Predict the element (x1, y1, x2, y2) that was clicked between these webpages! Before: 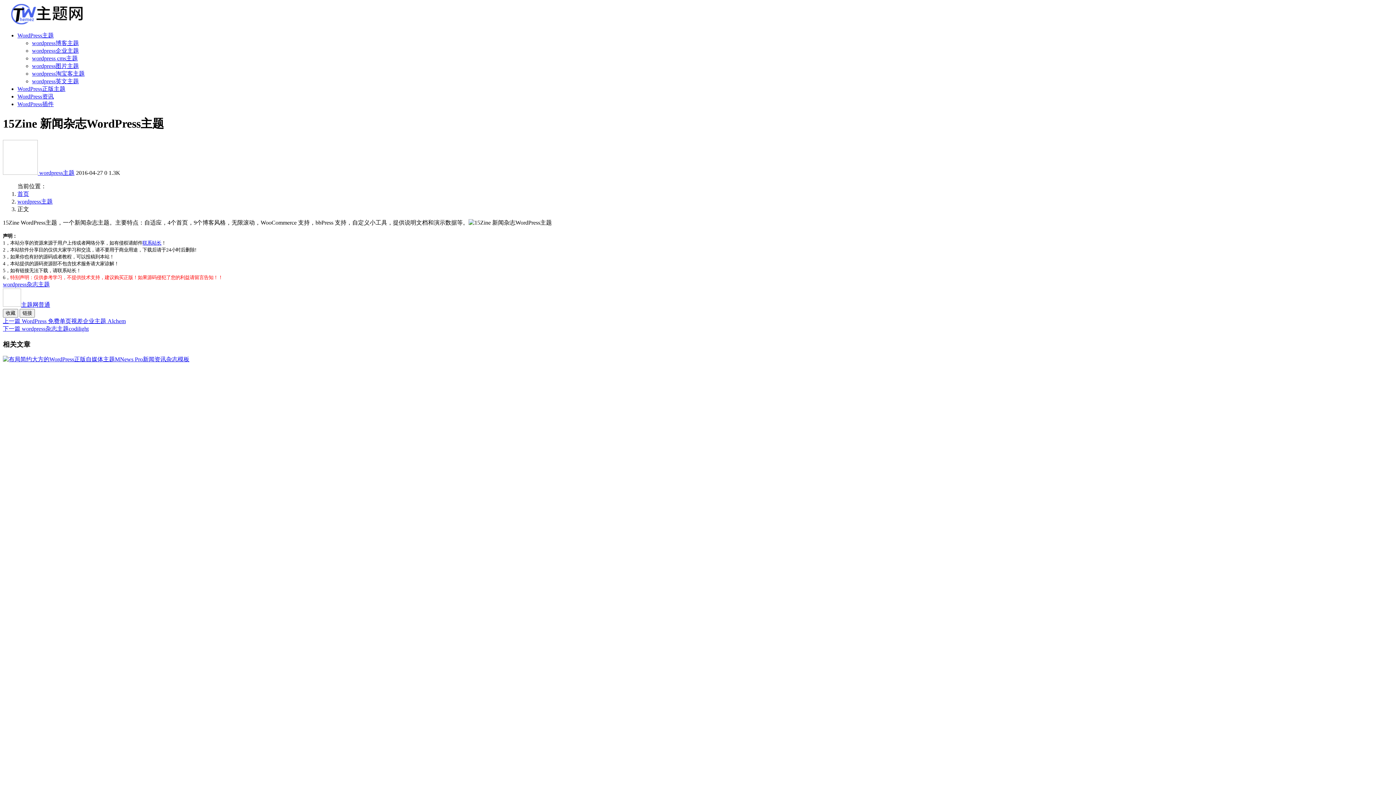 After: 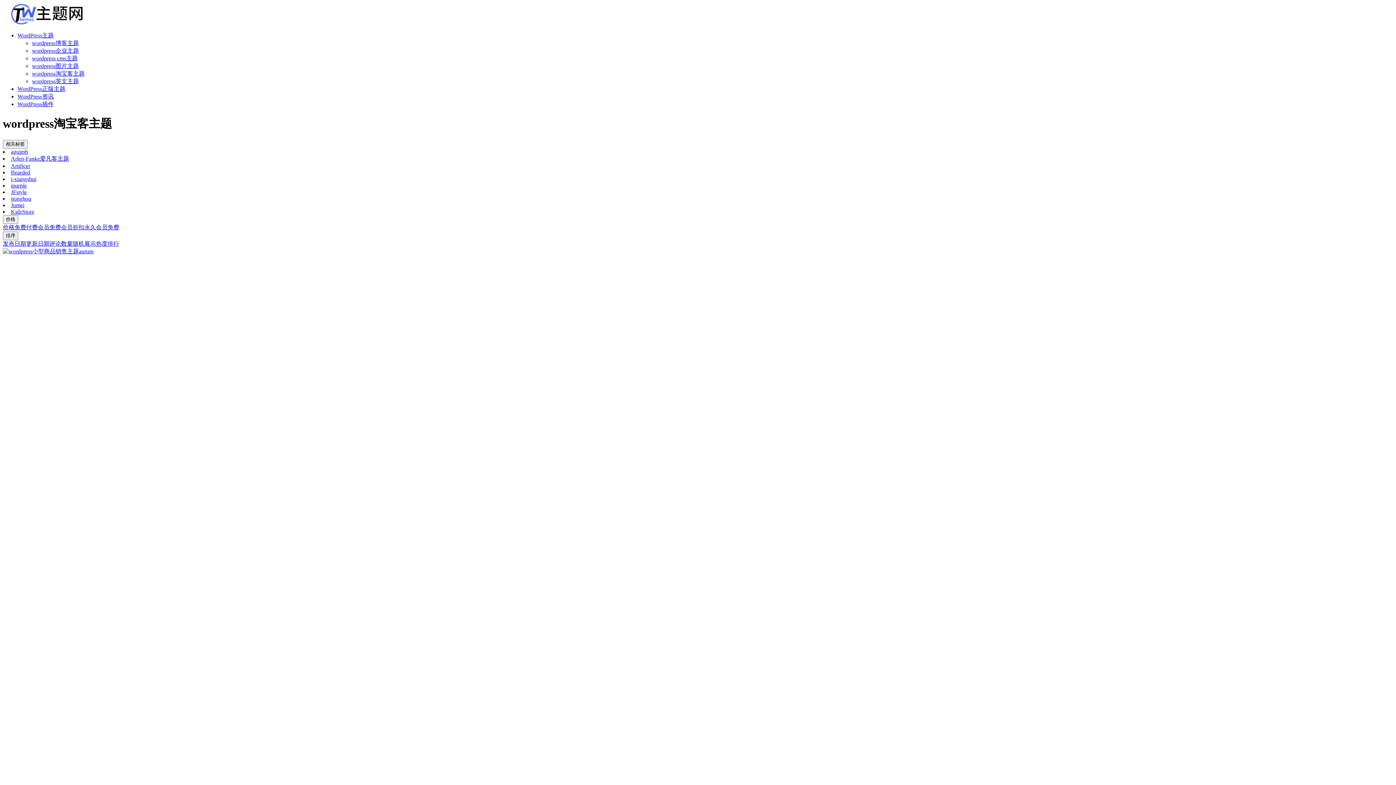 Action: label: wordpress淘宝客主题 bbox: (32, 70, 84, 76)